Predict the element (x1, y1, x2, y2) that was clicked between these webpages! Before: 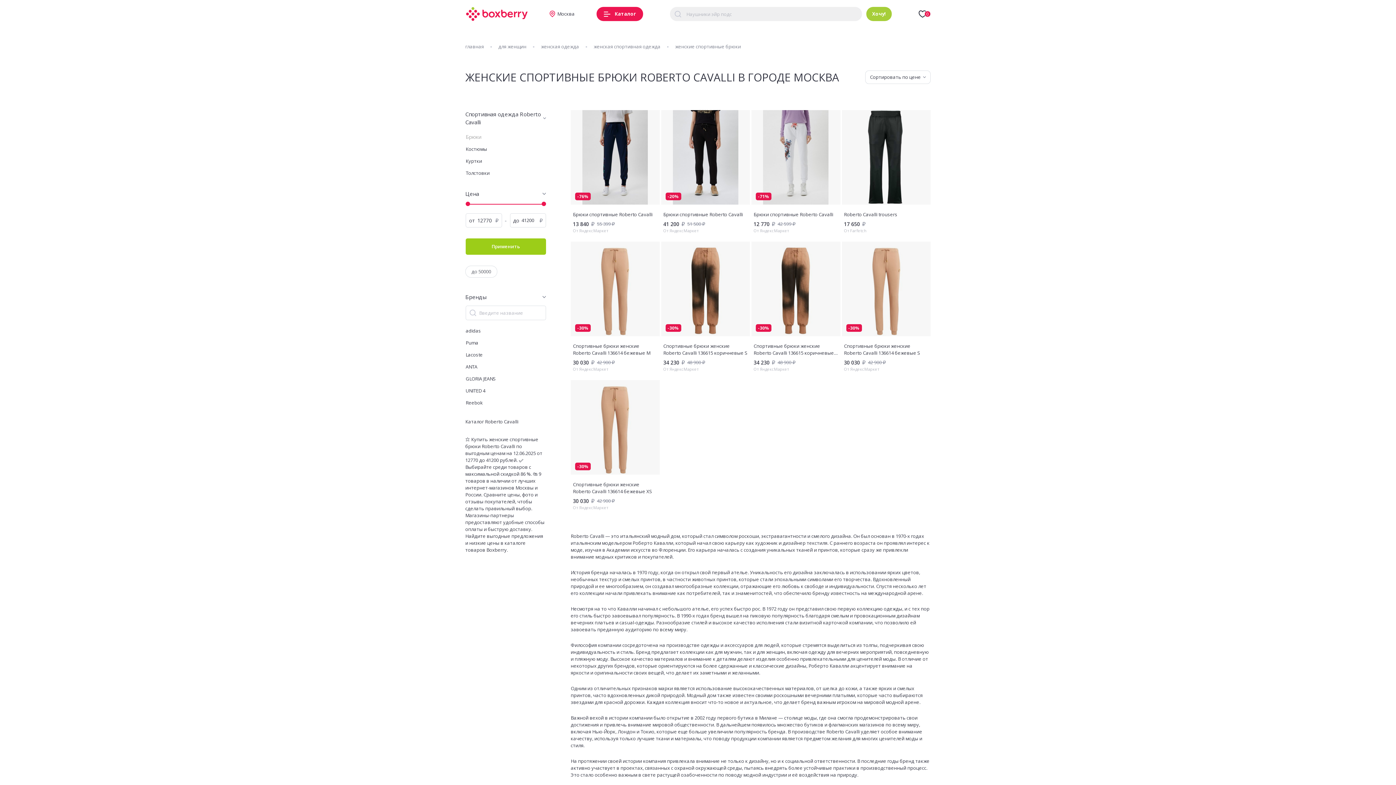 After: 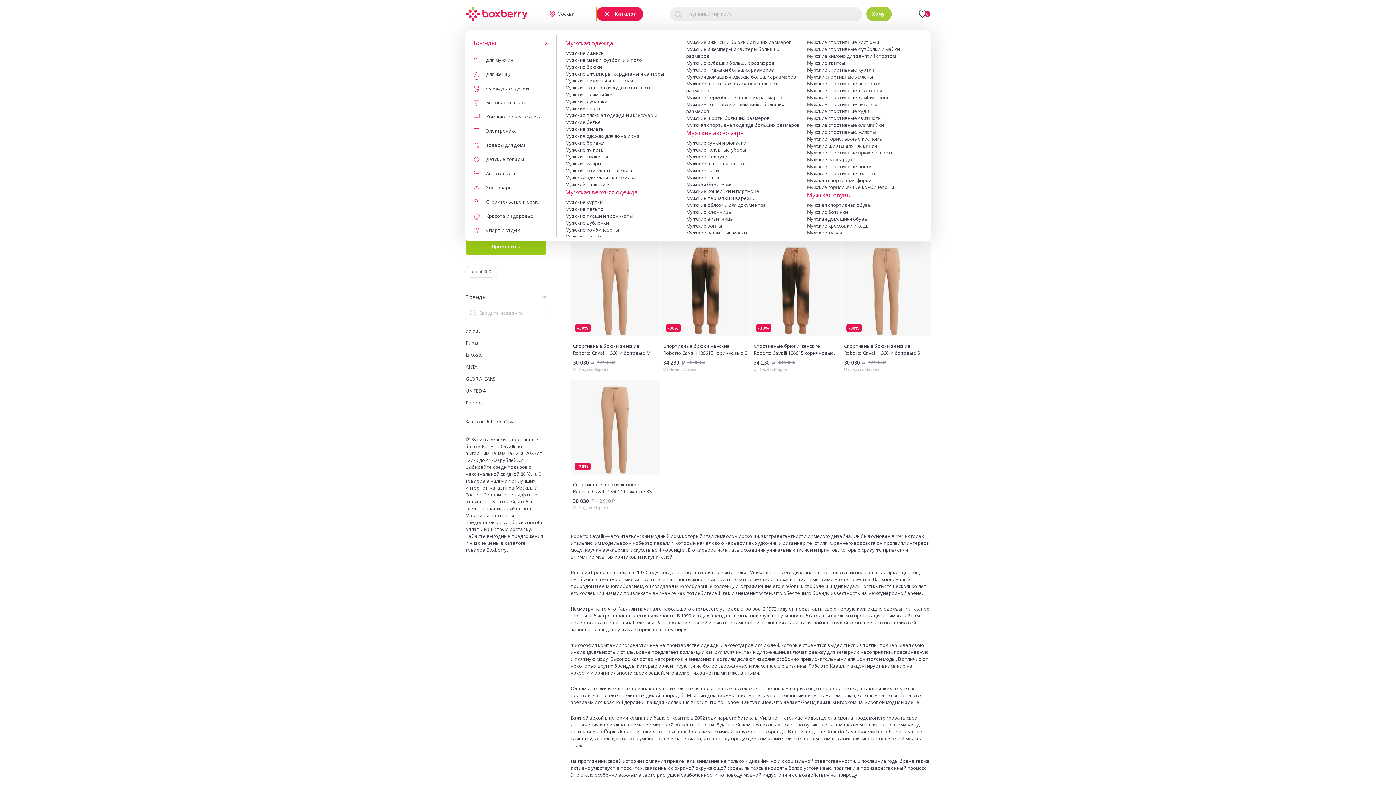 Action: label: Каталог bbox: (596, 6, 643, 21)